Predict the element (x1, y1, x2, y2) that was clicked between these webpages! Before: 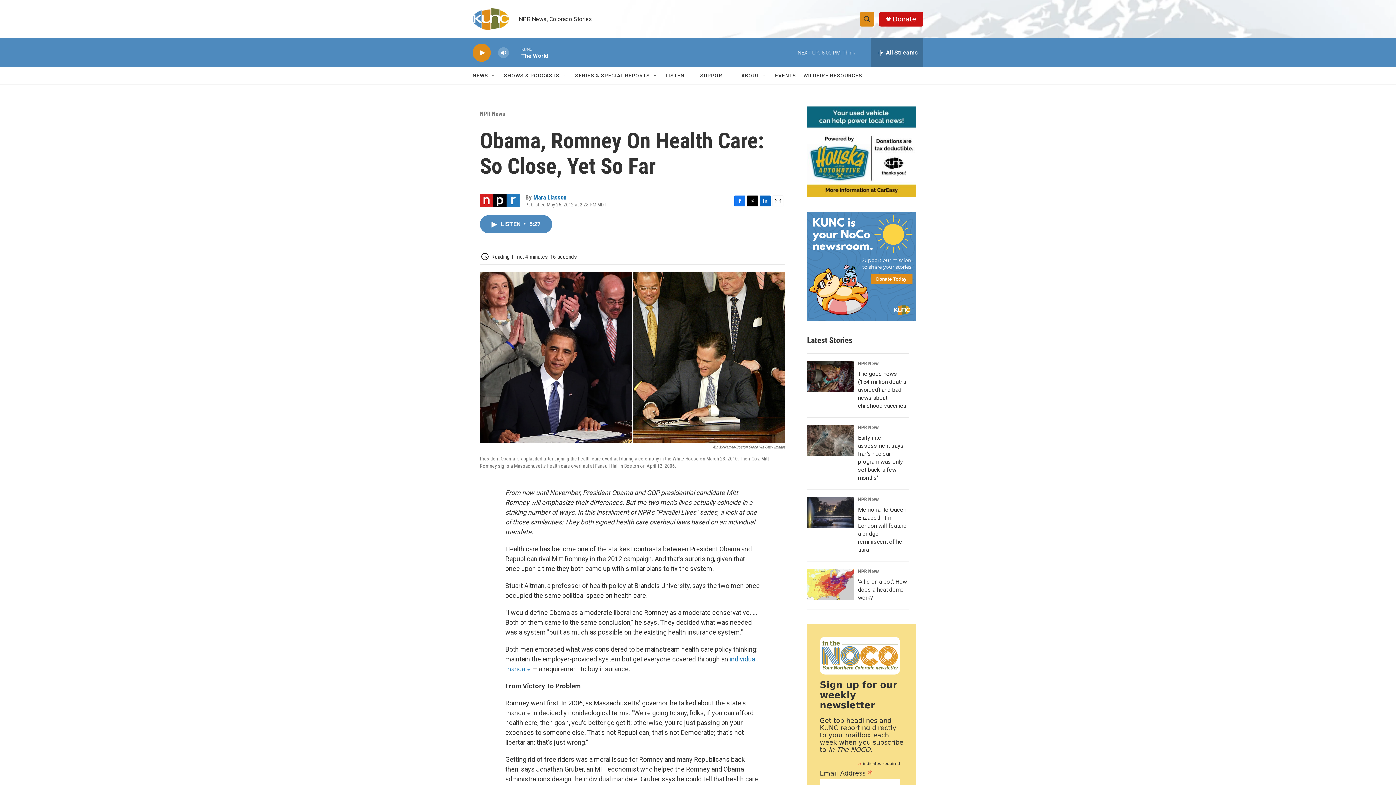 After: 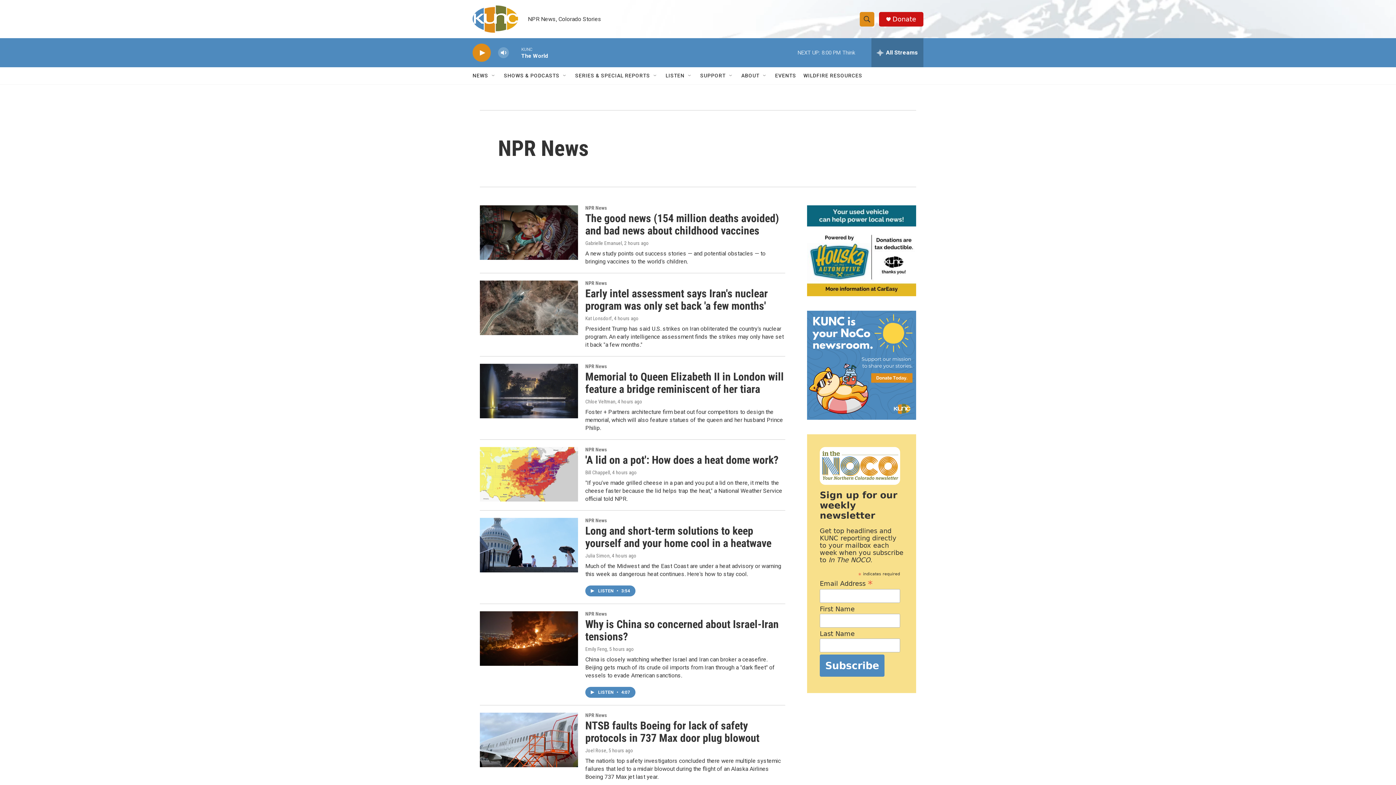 Action: label: NPR News bbox: (858, 424, 879, 430)